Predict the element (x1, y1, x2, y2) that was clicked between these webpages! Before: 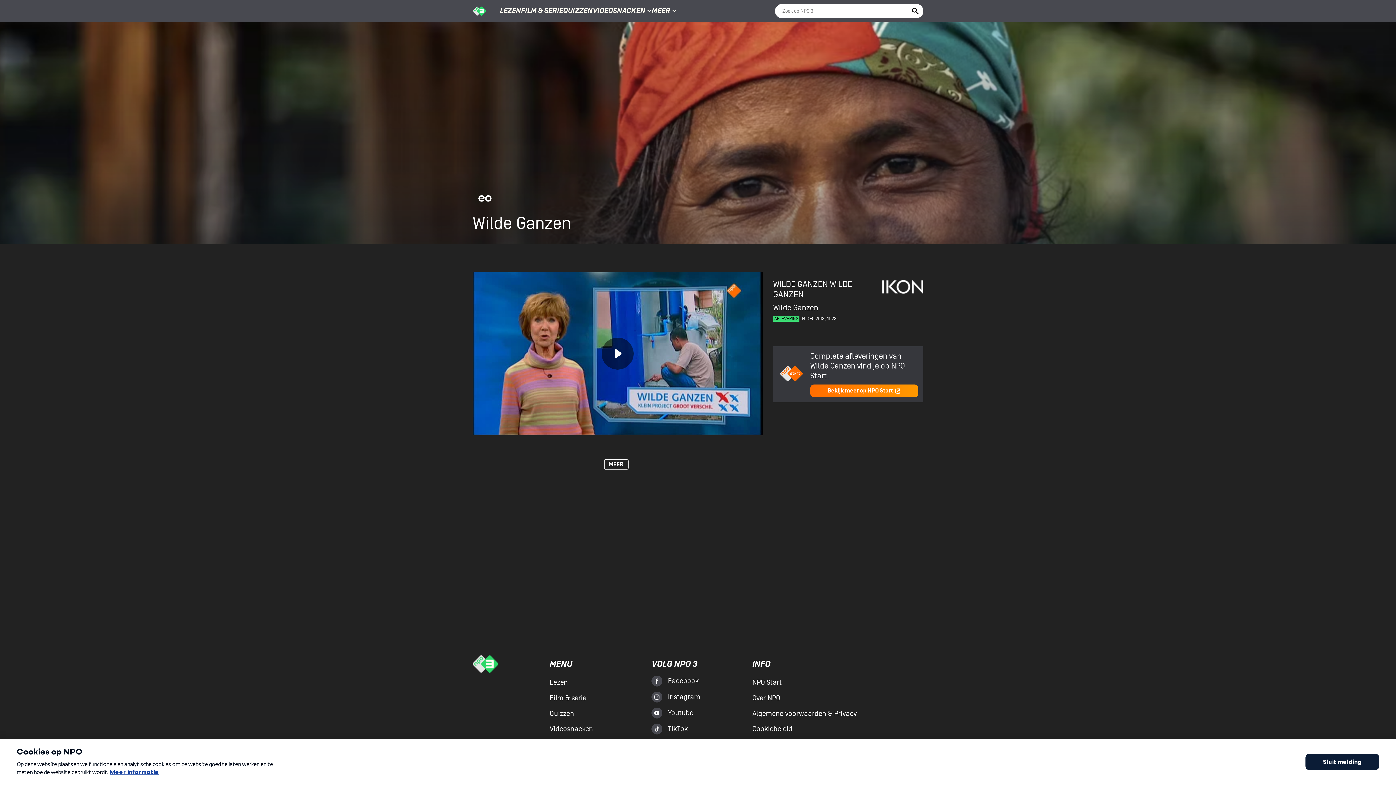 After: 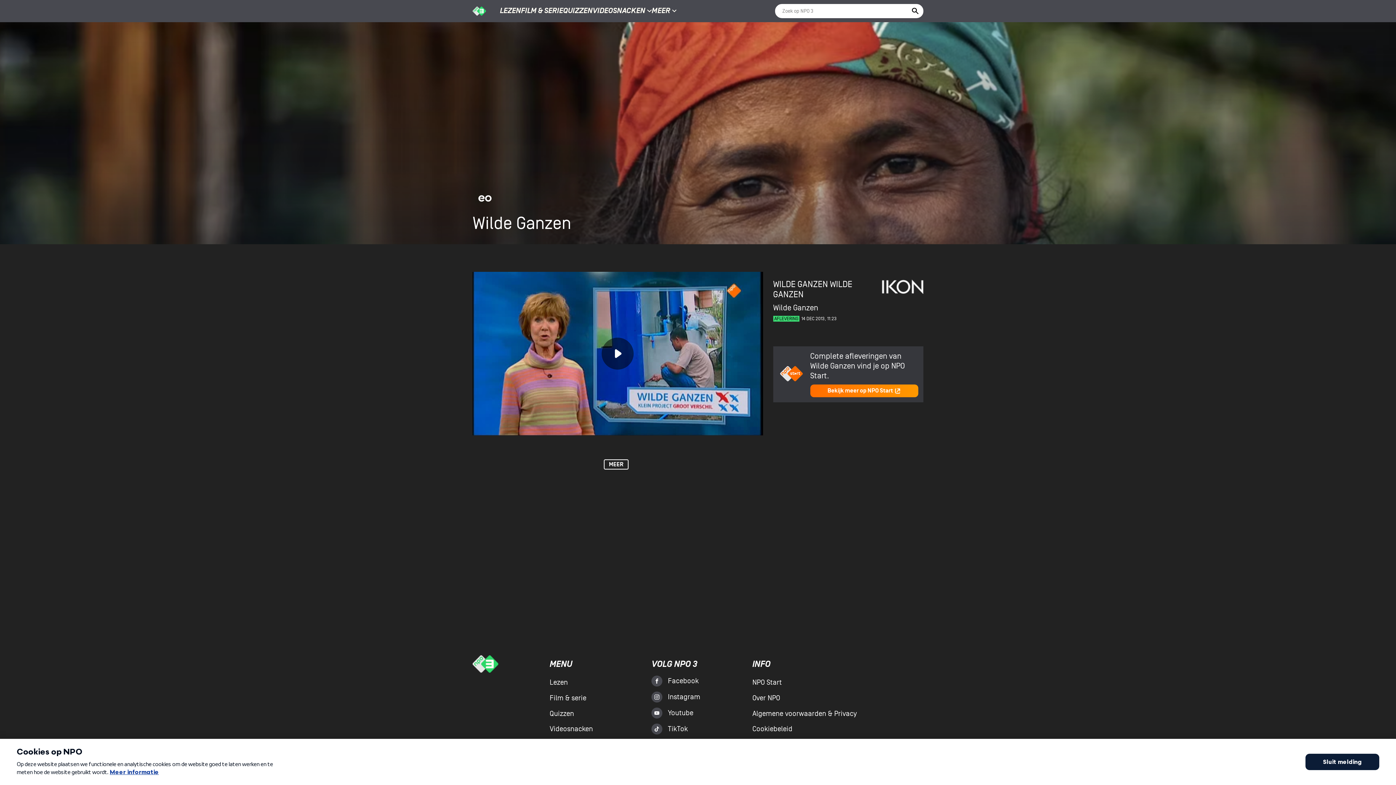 Action: bbox: (810, 384, 918, 397) label: Bekijk meer op NPO Start